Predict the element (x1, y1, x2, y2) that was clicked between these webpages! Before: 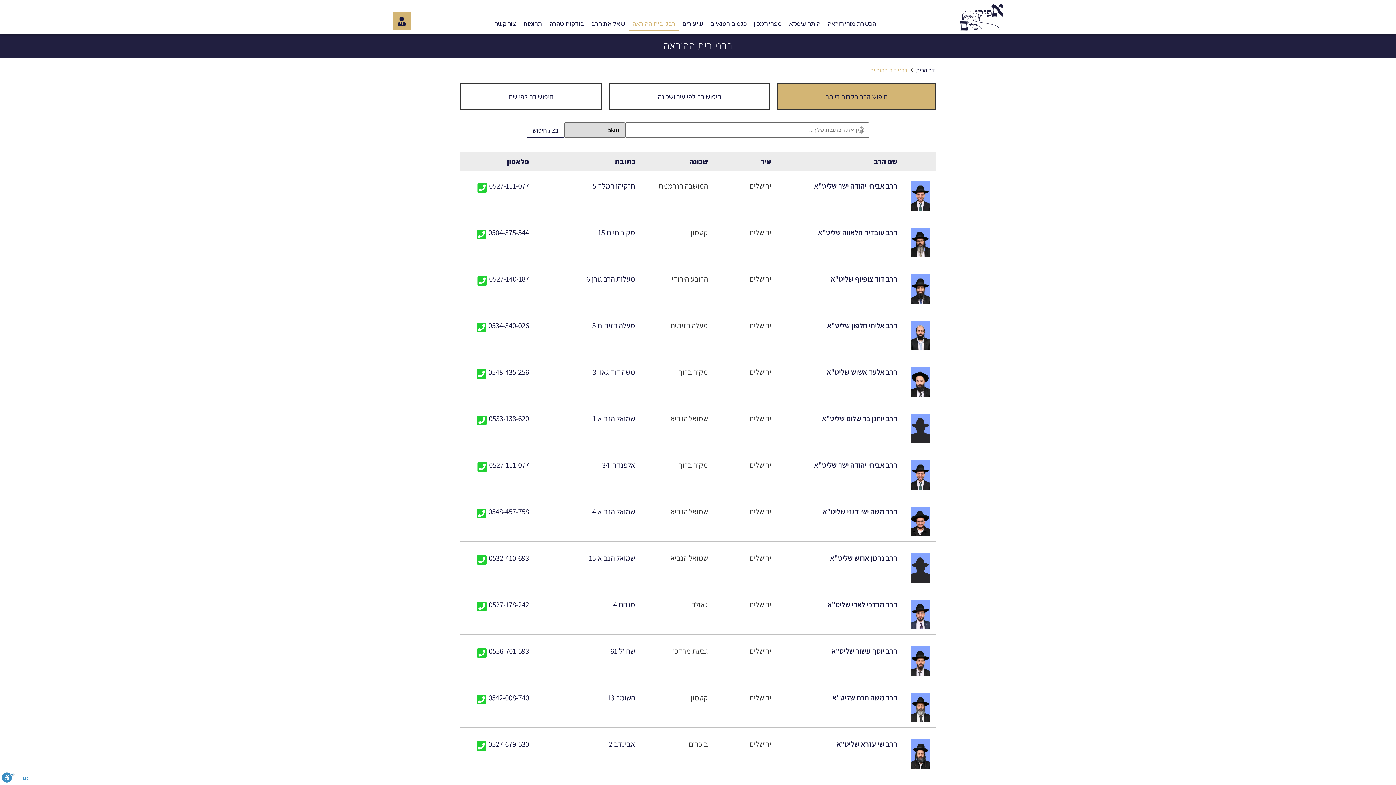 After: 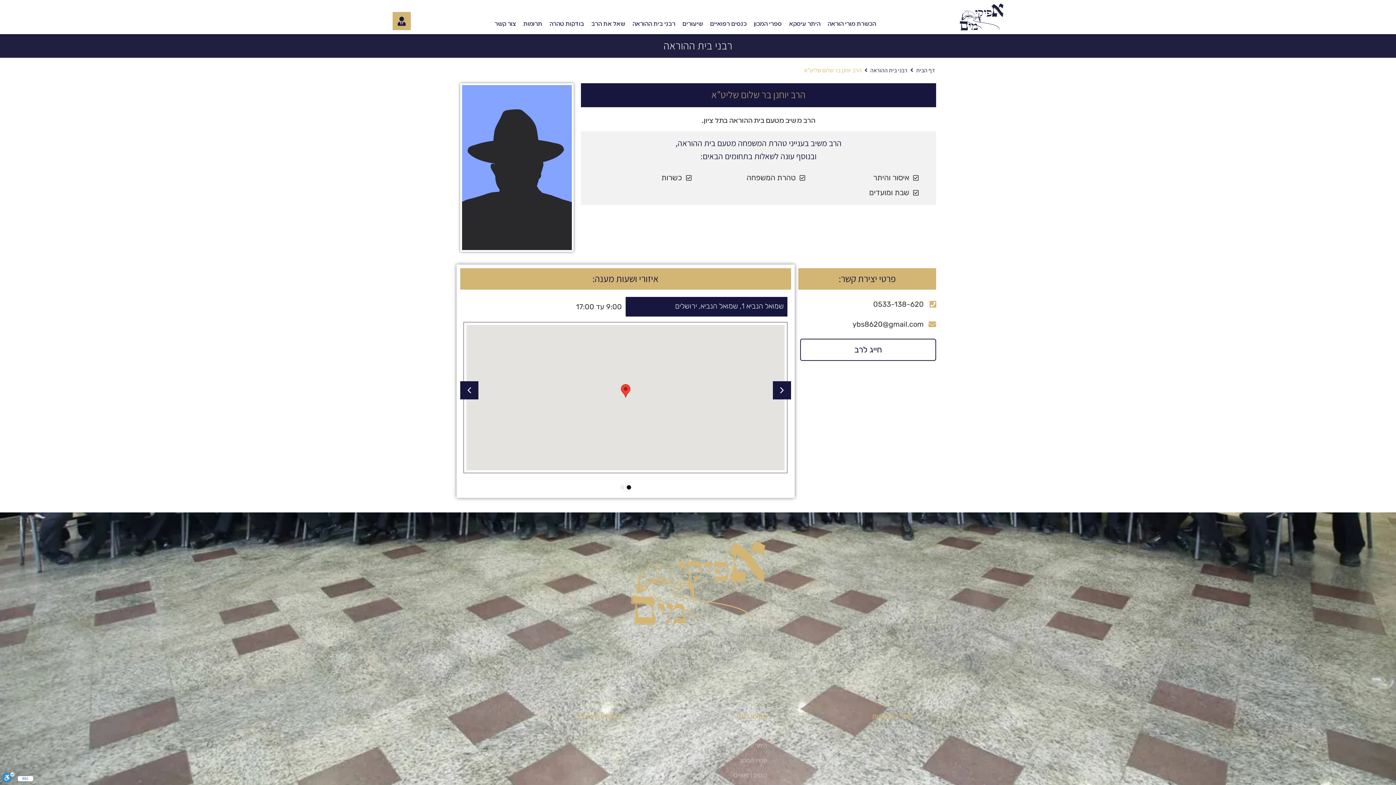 Action: bbox: (910, 413, 930, 443)